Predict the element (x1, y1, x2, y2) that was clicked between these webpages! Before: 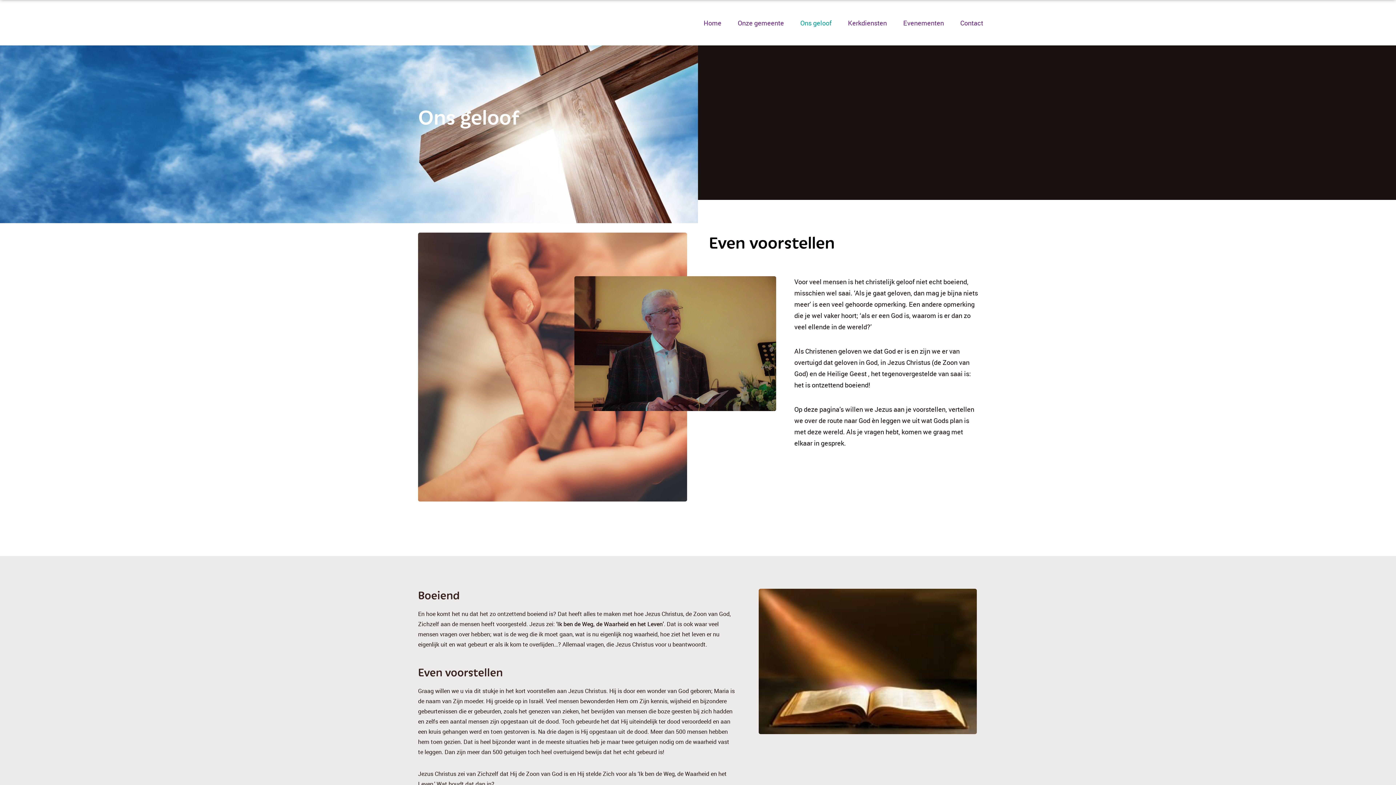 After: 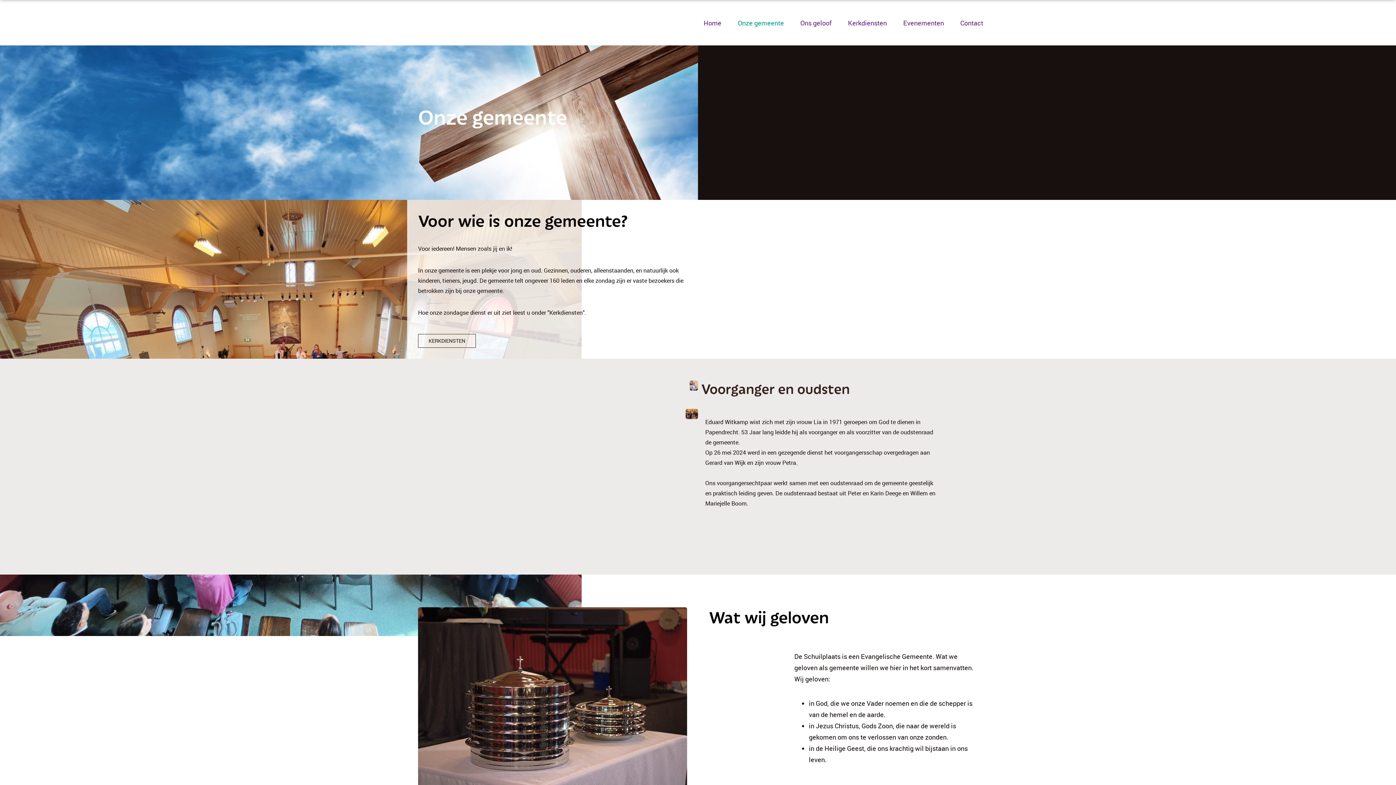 Action: label: Onze gemeente bbox: (738, 14, 784, 31)